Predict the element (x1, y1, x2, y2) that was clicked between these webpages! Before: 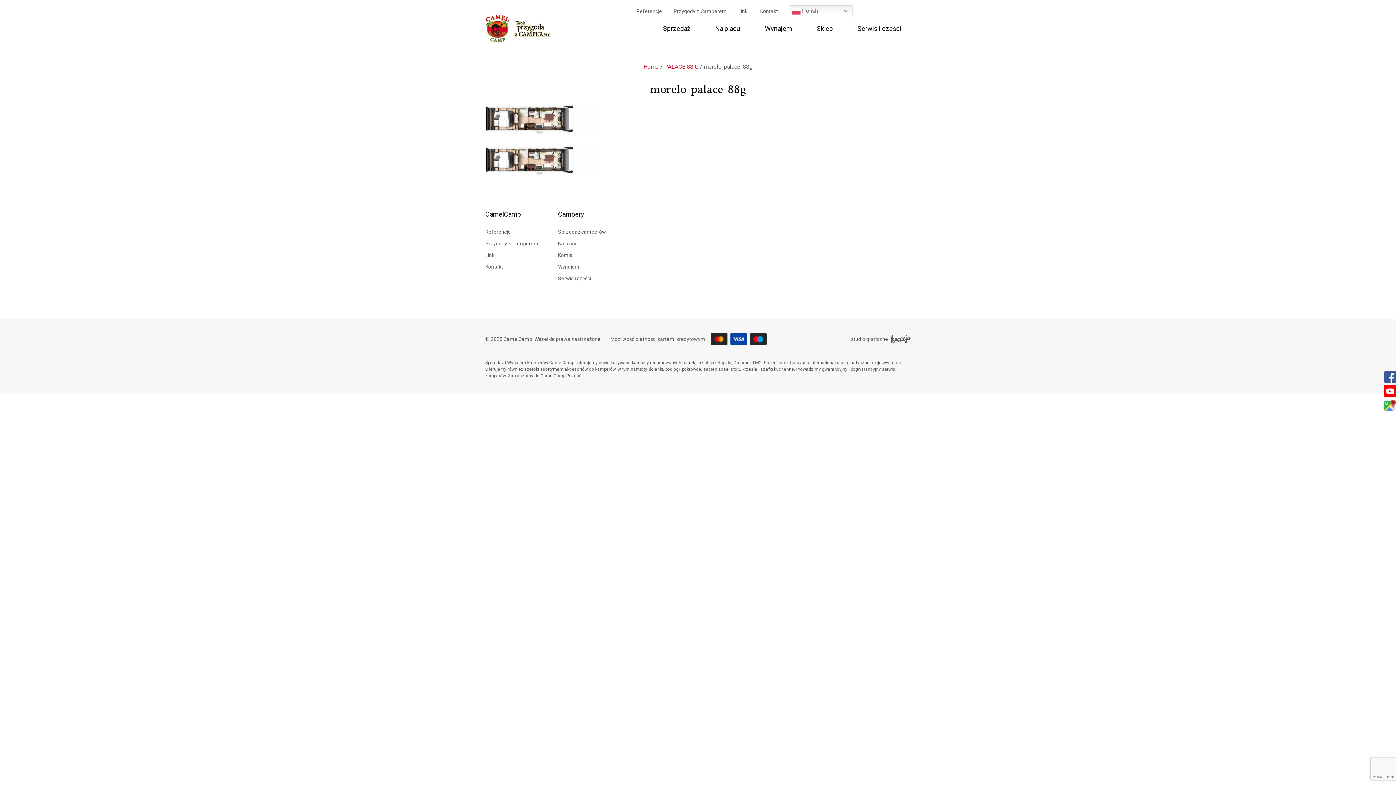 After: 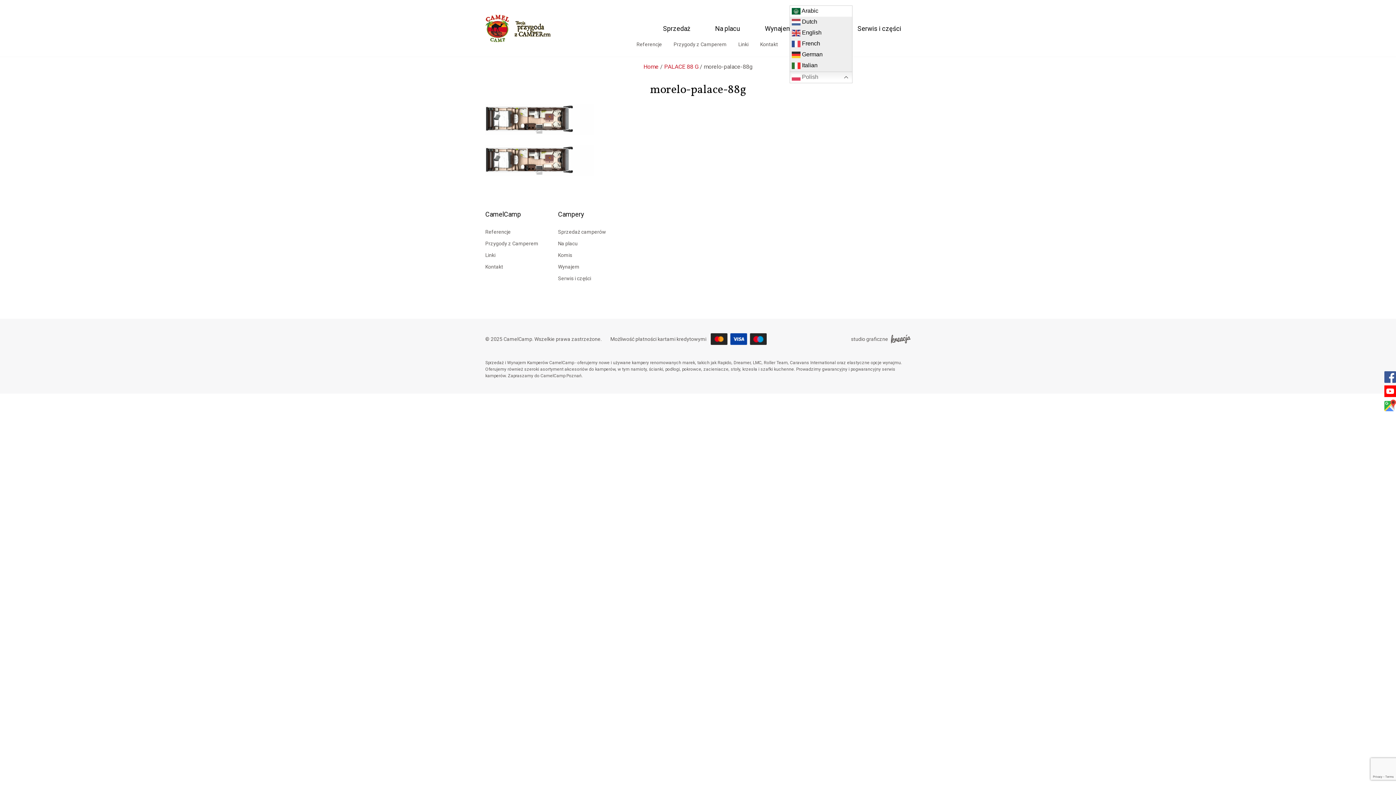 Action: bbox: (789, 5, 852, 17) label:  Polish